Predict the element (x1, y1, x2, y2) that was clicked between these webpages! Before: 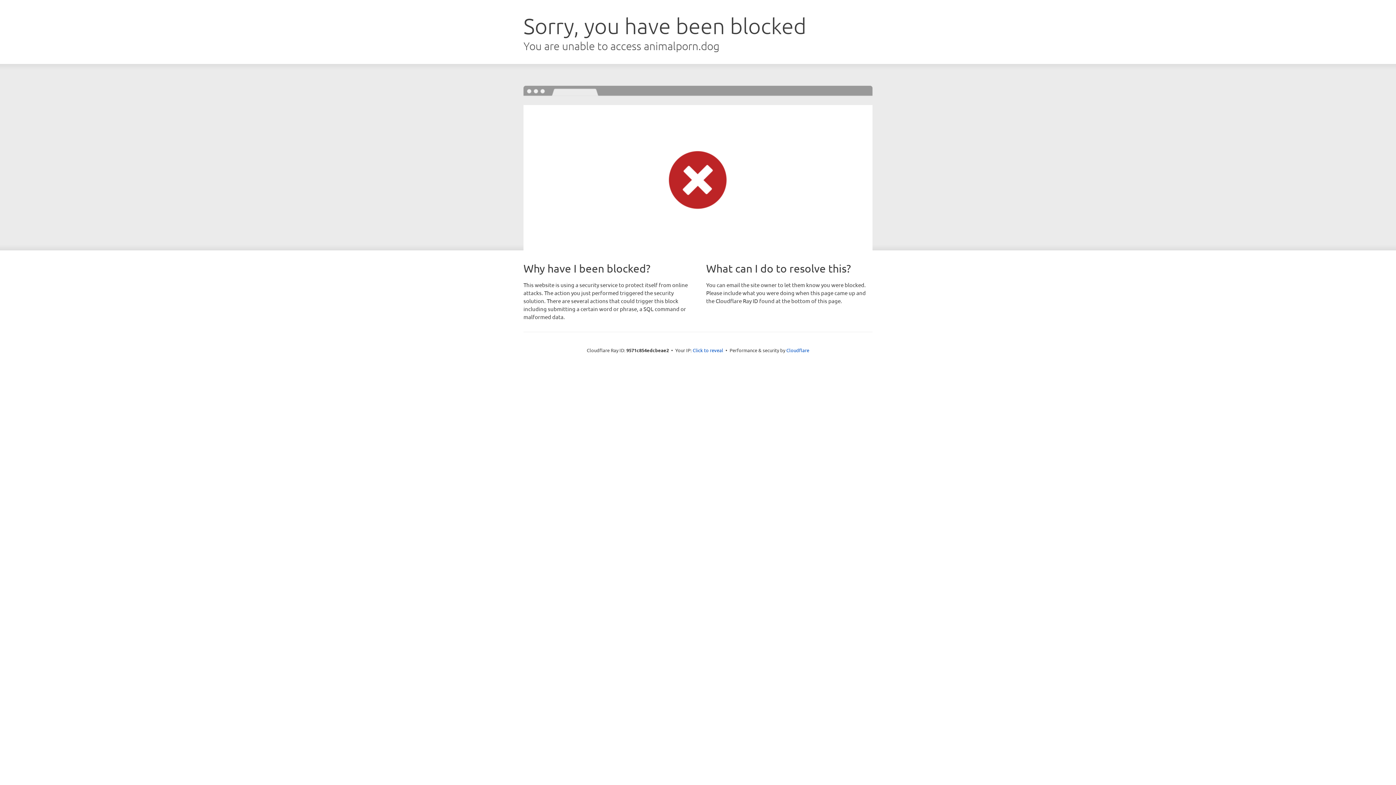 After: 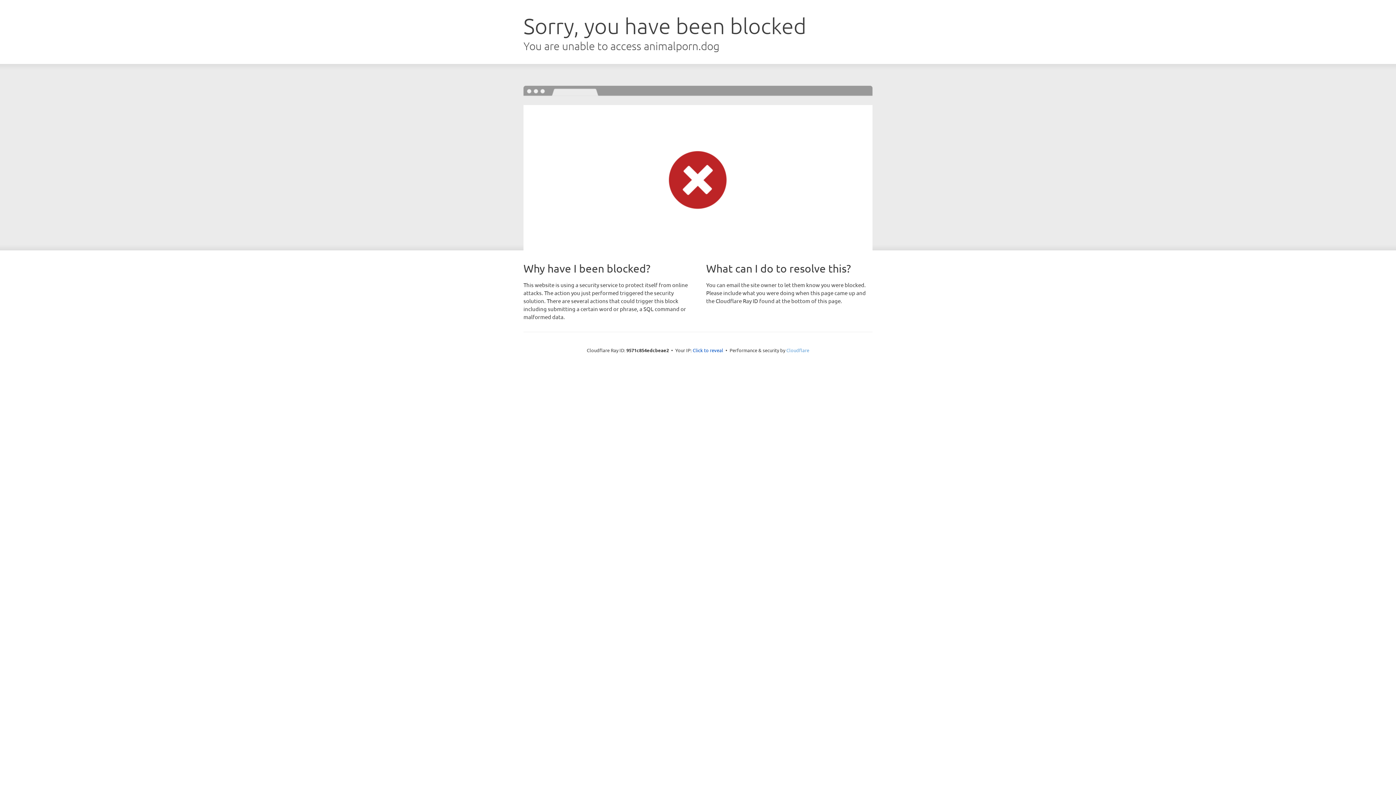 Action: label: Cloudflare bbox: (786, 347, 809, 353)